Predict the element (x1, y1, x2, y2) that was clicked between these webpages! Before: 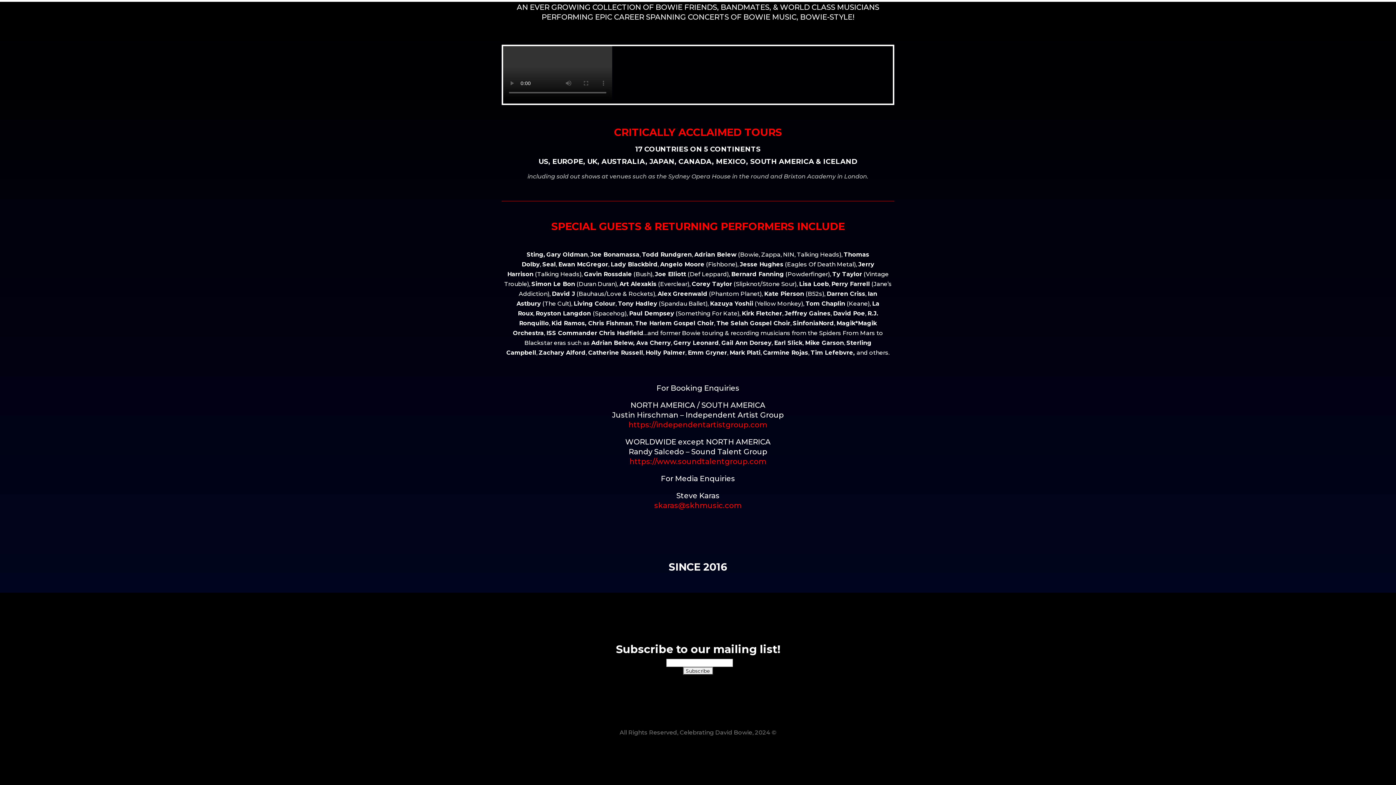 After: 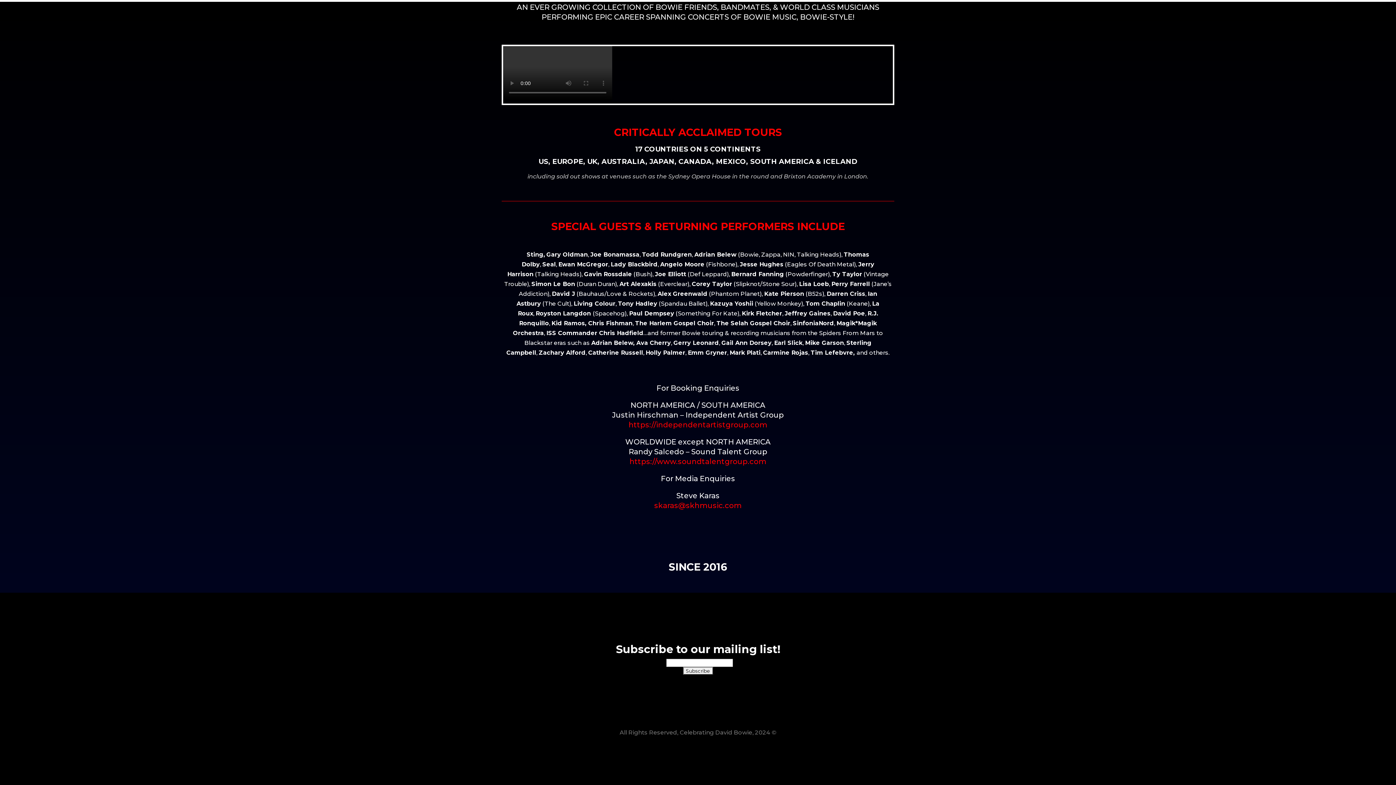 Action: label: skaras@skhmusic.com bbox: (654, 501, 742, 510)